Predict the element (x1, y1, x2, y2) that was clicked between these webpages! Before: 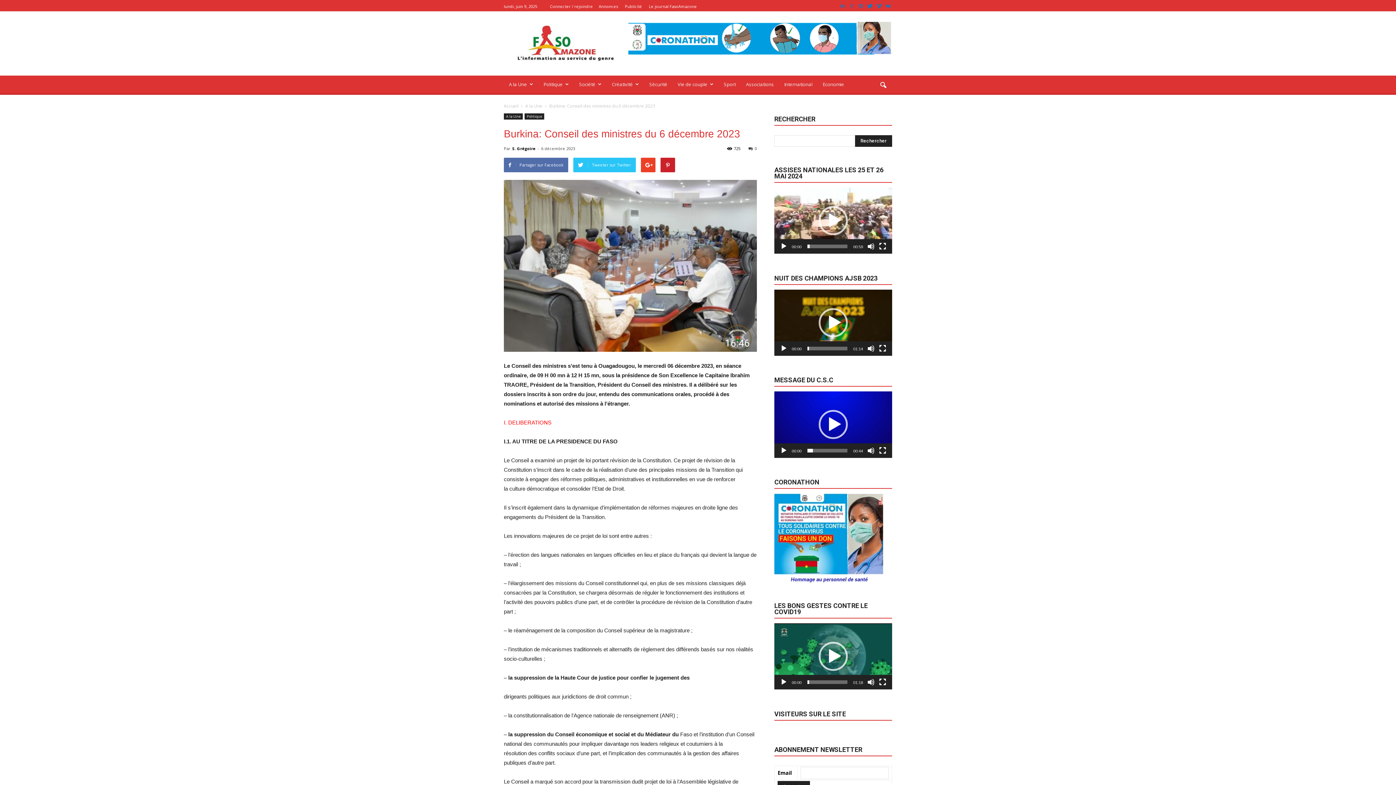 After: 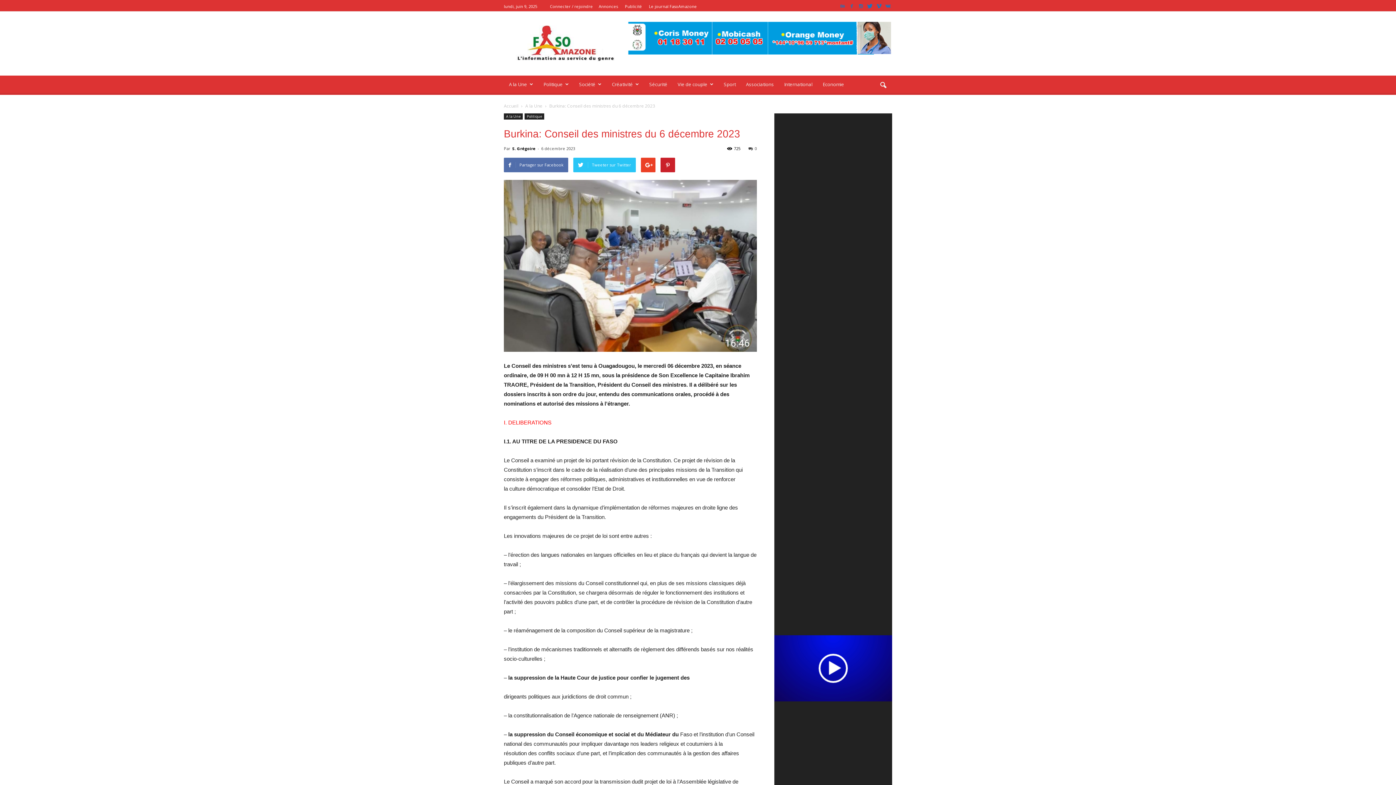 Action: bbox: (879, 447, 886, 454) label: Plein écran